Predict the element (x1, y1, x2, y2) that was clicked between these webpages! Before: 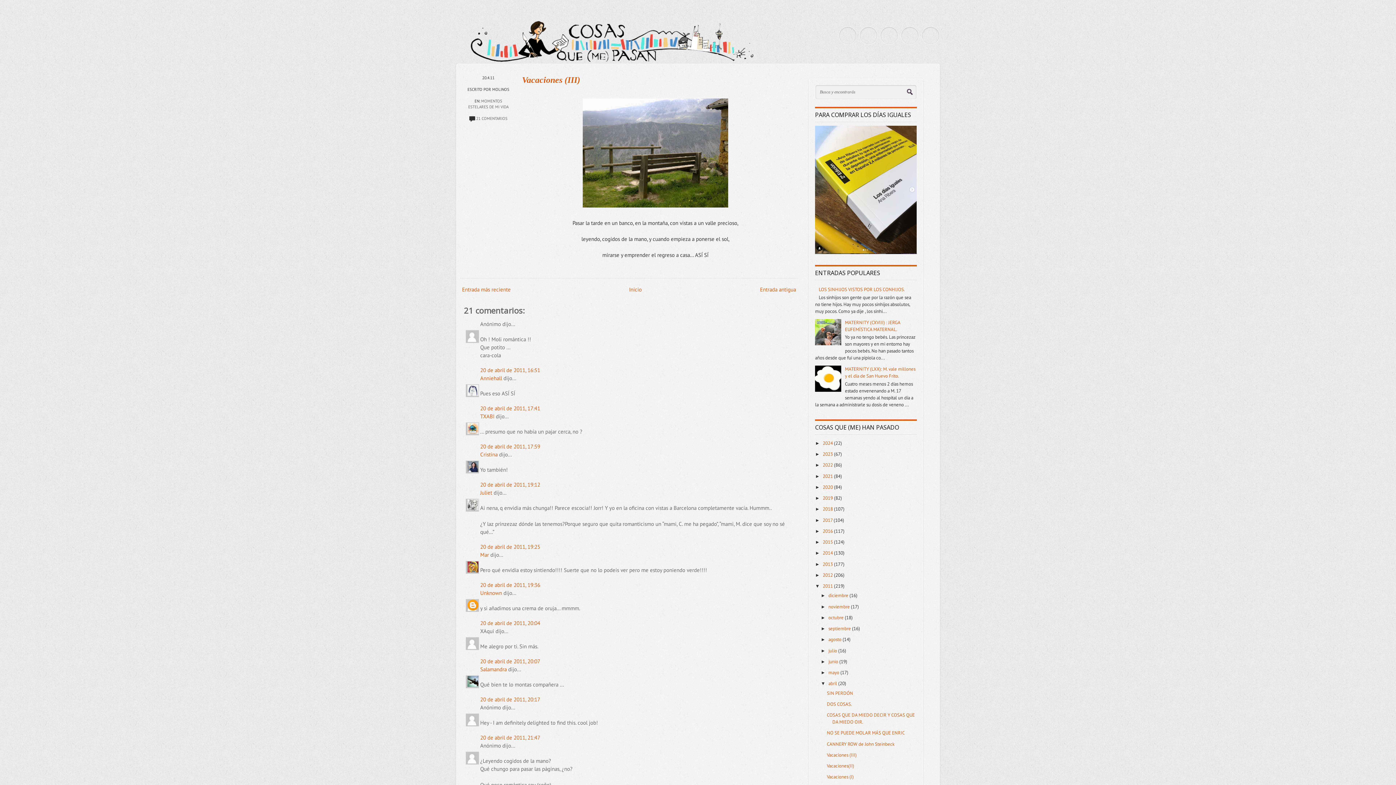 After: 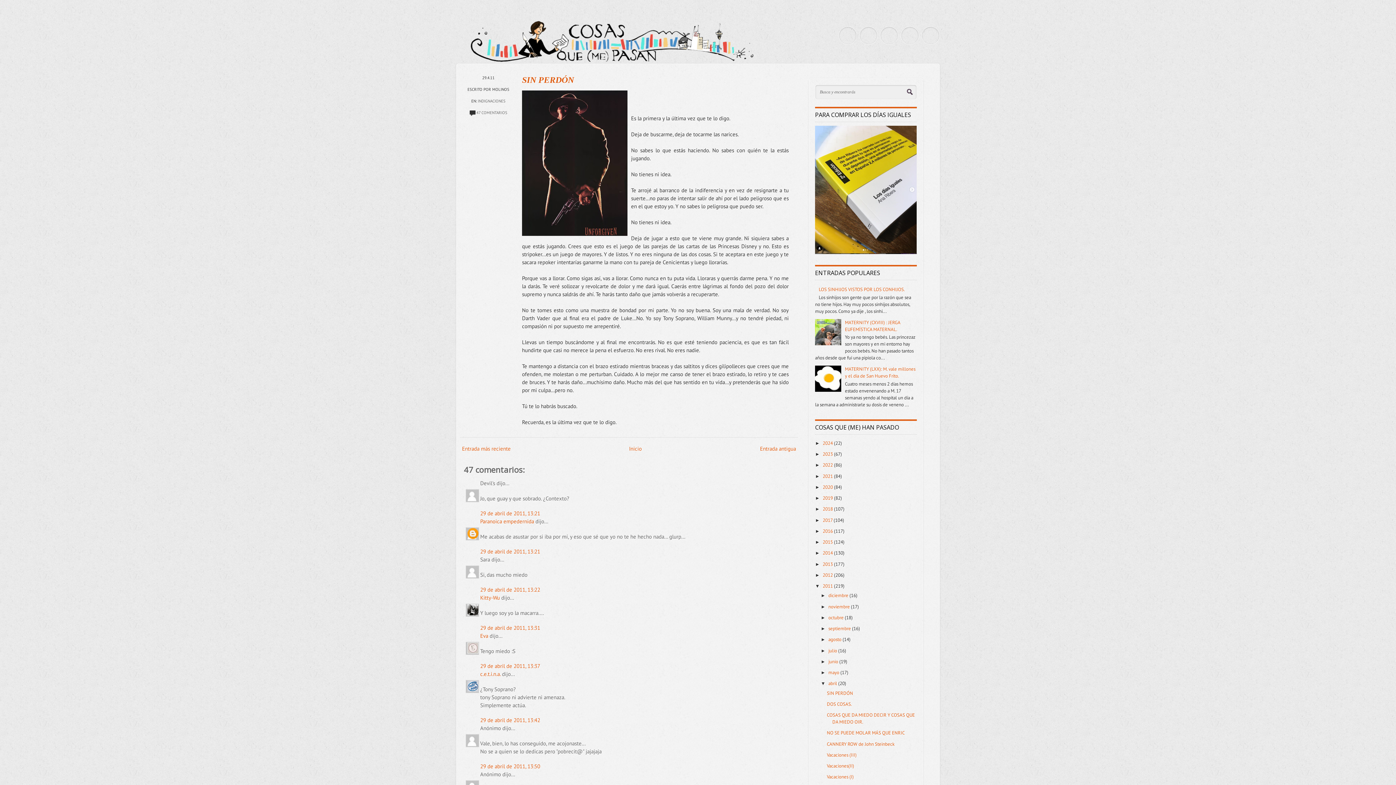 Action: label: SIN PERDÓN bbox: (827, 690, 853, 696)